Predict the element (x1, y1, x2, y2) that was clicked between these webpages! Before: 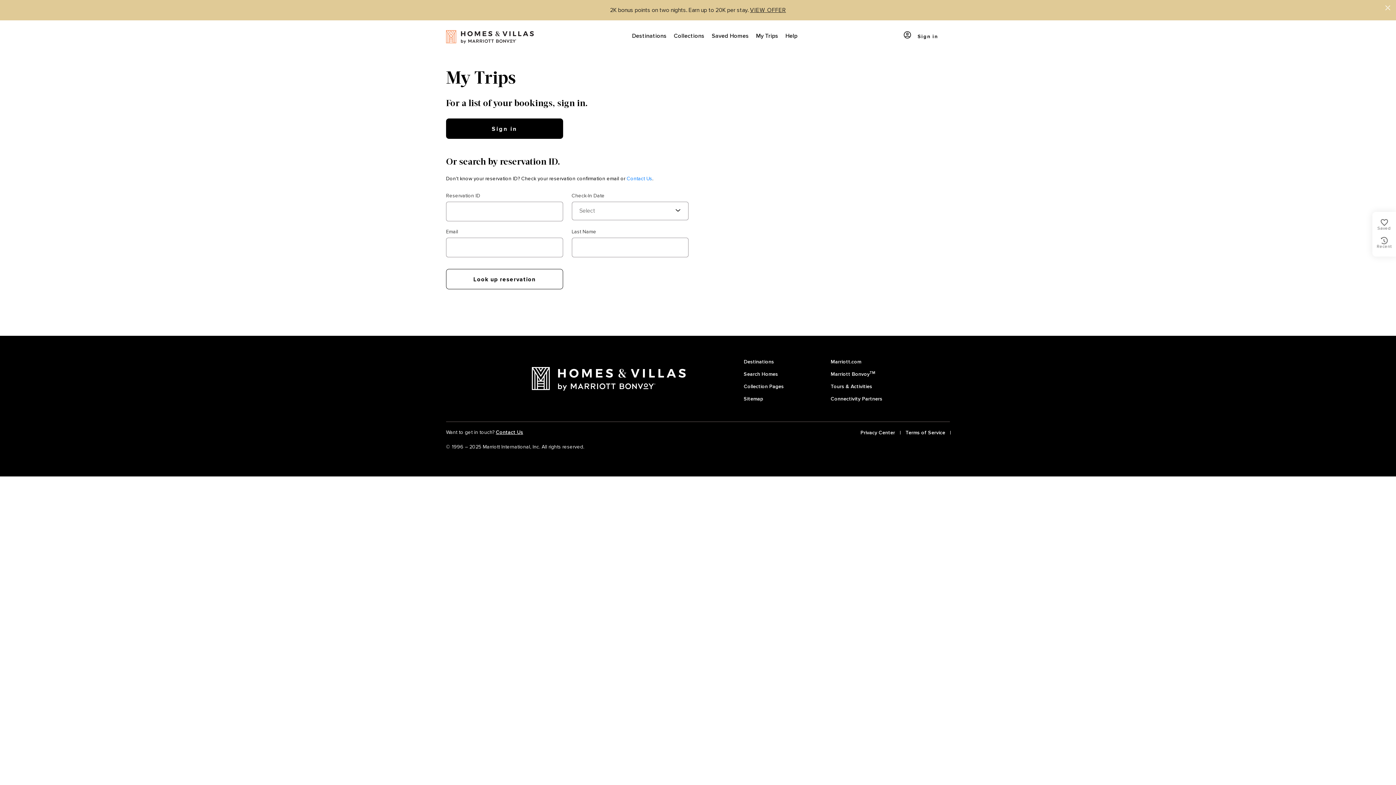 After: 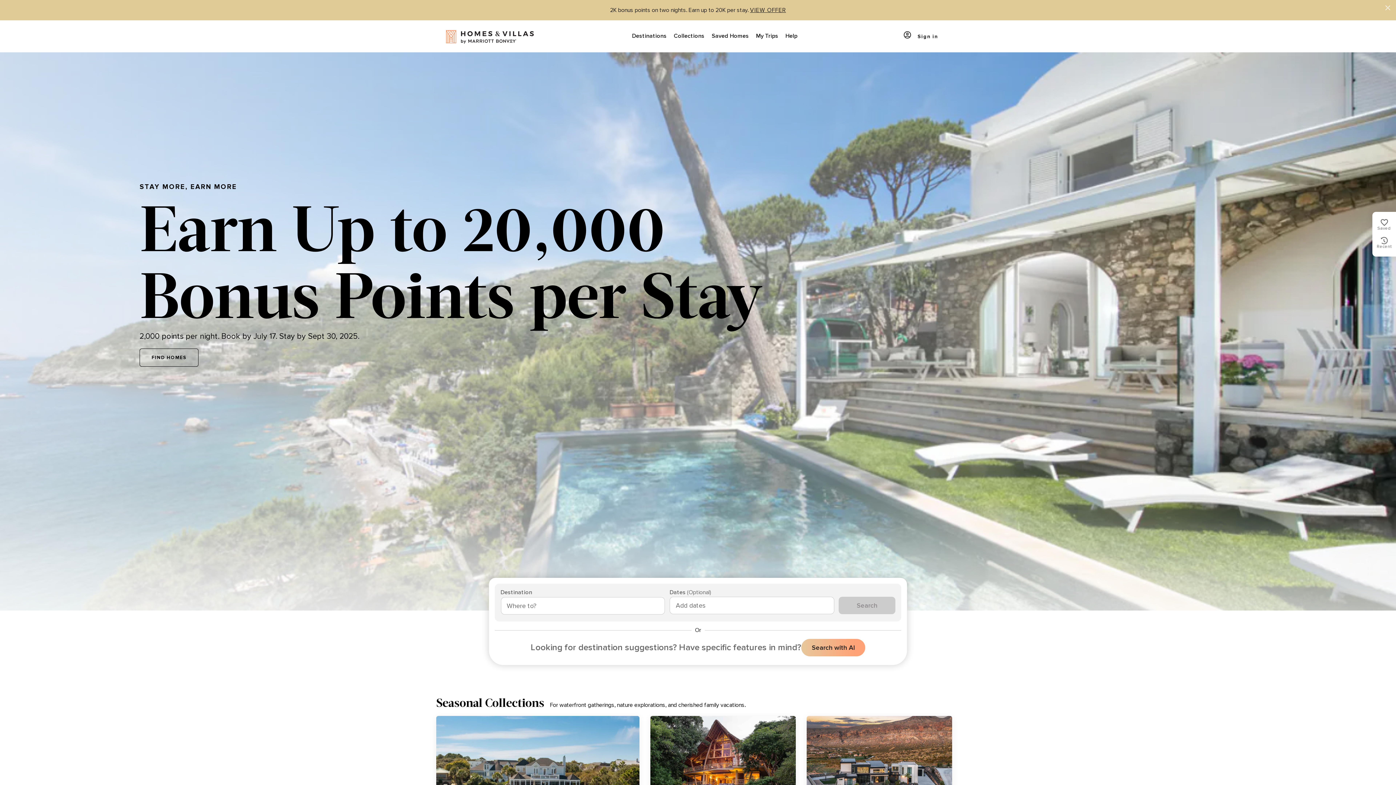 Action: label: Go to homepage bbox: (446, 20, 533, 52)